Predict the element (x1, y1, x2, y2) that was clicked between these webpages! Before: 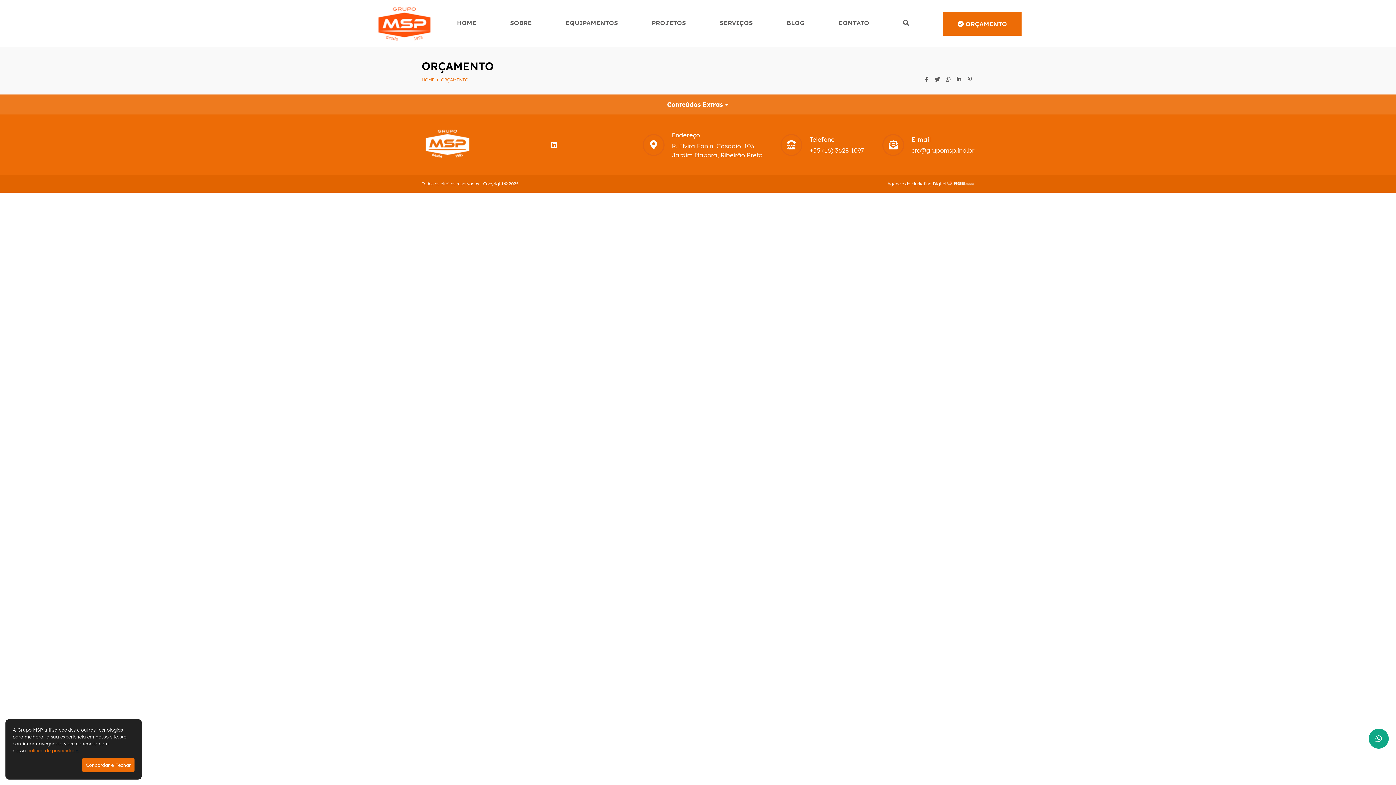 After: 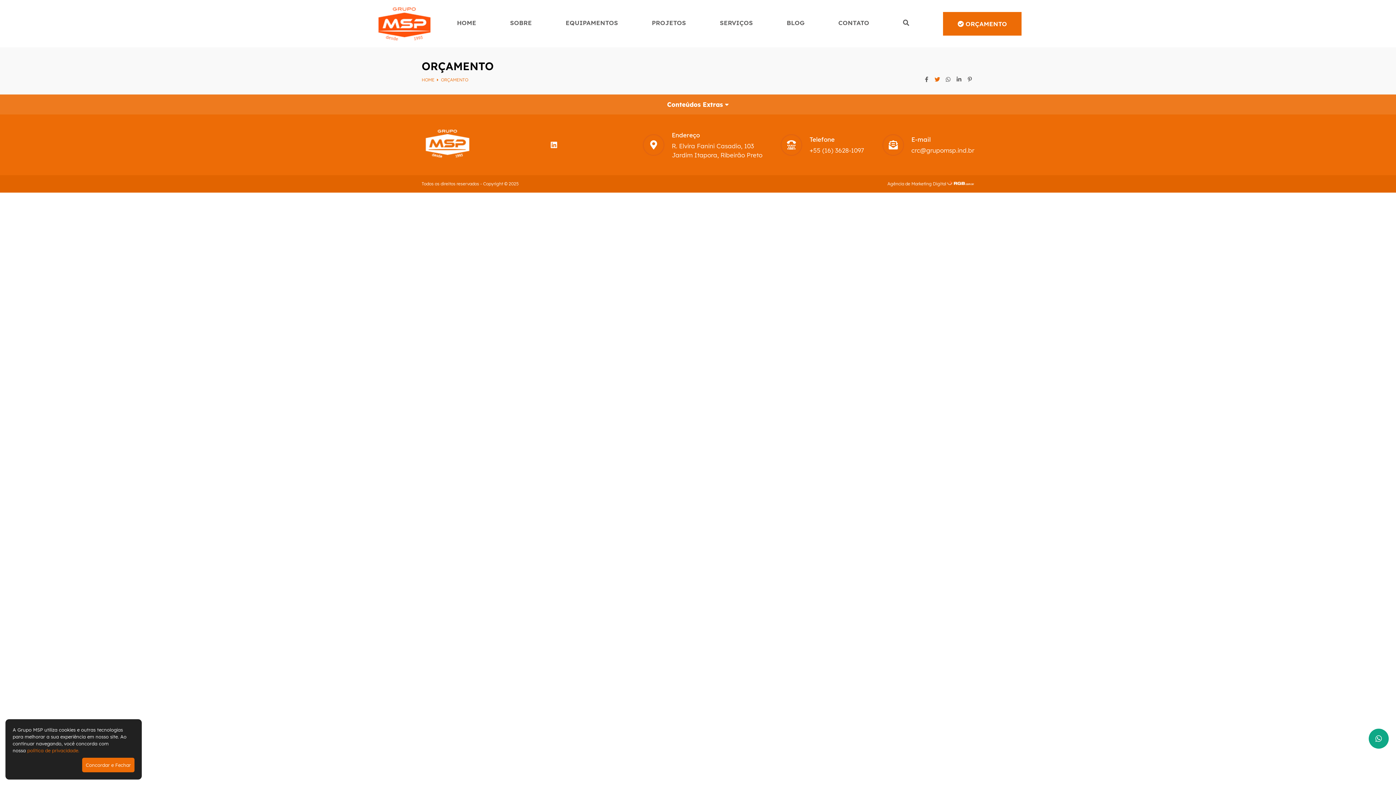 Action: bbox: (934, 76, 941, 82)